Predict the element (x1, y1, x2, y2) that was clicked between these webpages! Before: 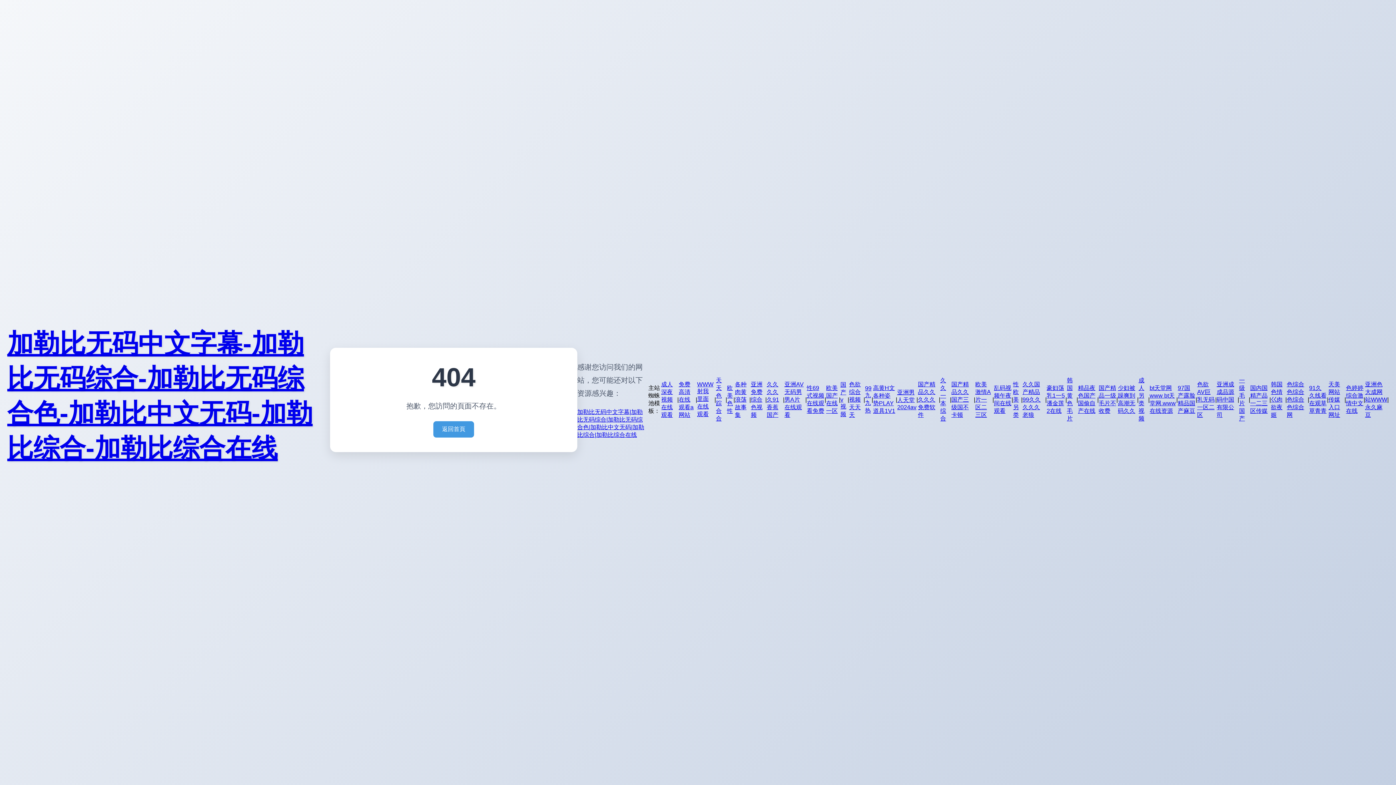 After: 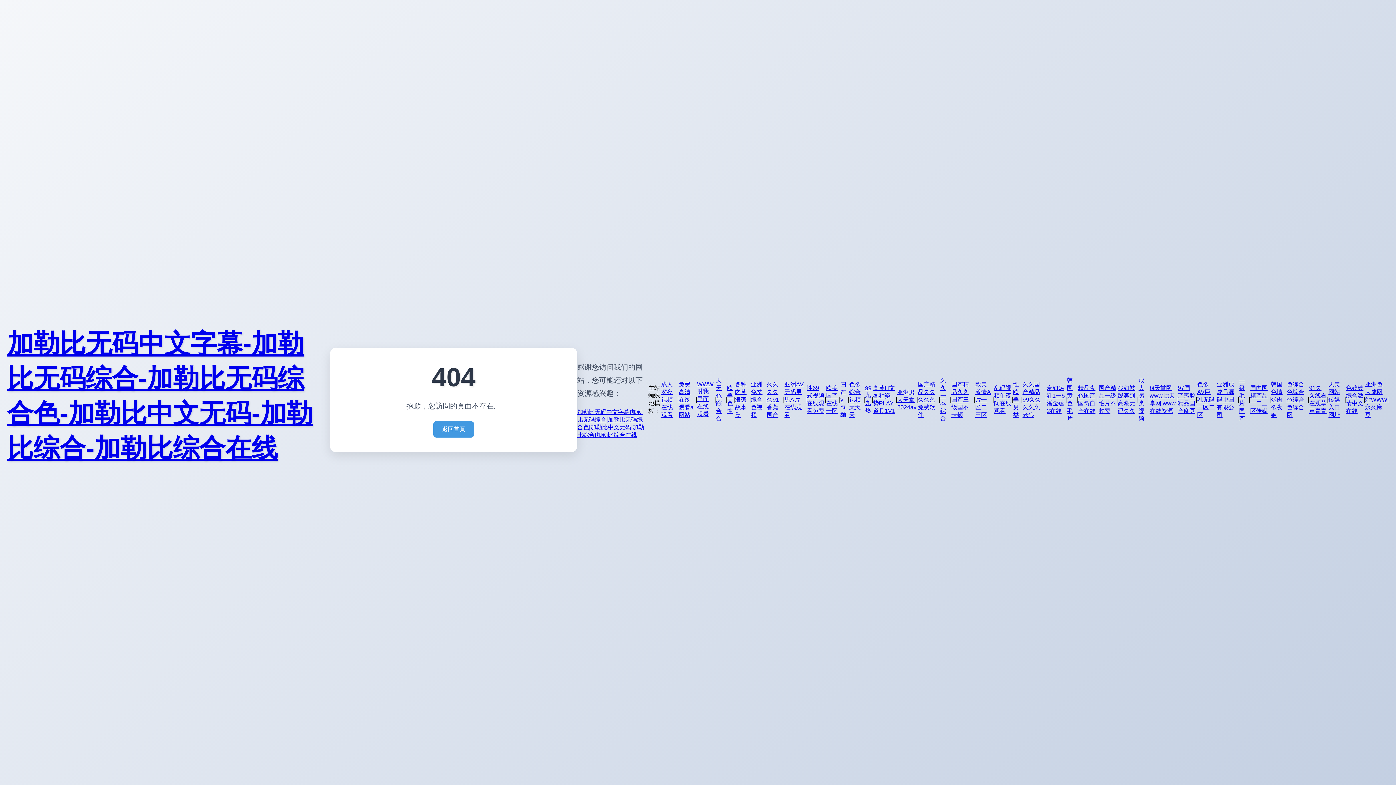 Action: bbox: (751, 380, 765, 419) label: 亚洲免费综合色视频